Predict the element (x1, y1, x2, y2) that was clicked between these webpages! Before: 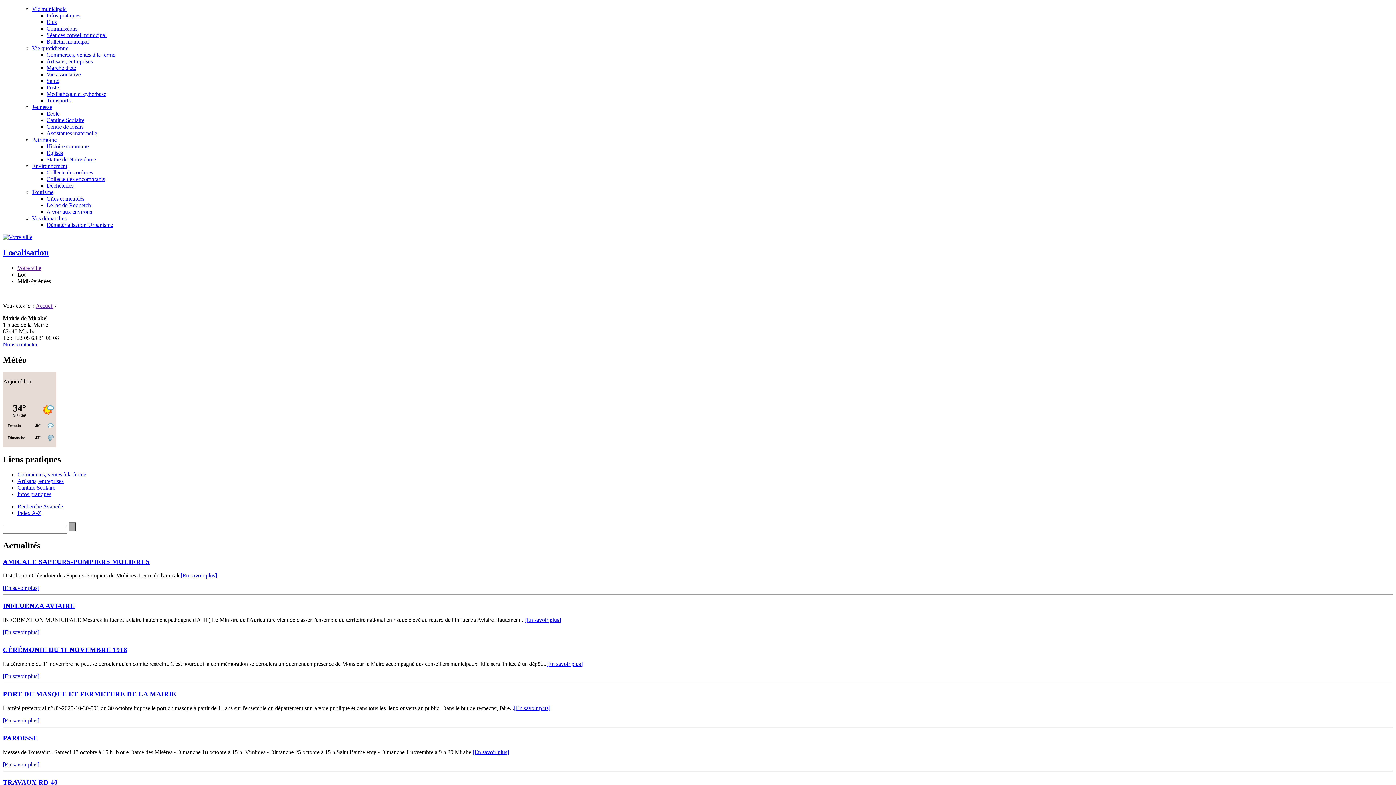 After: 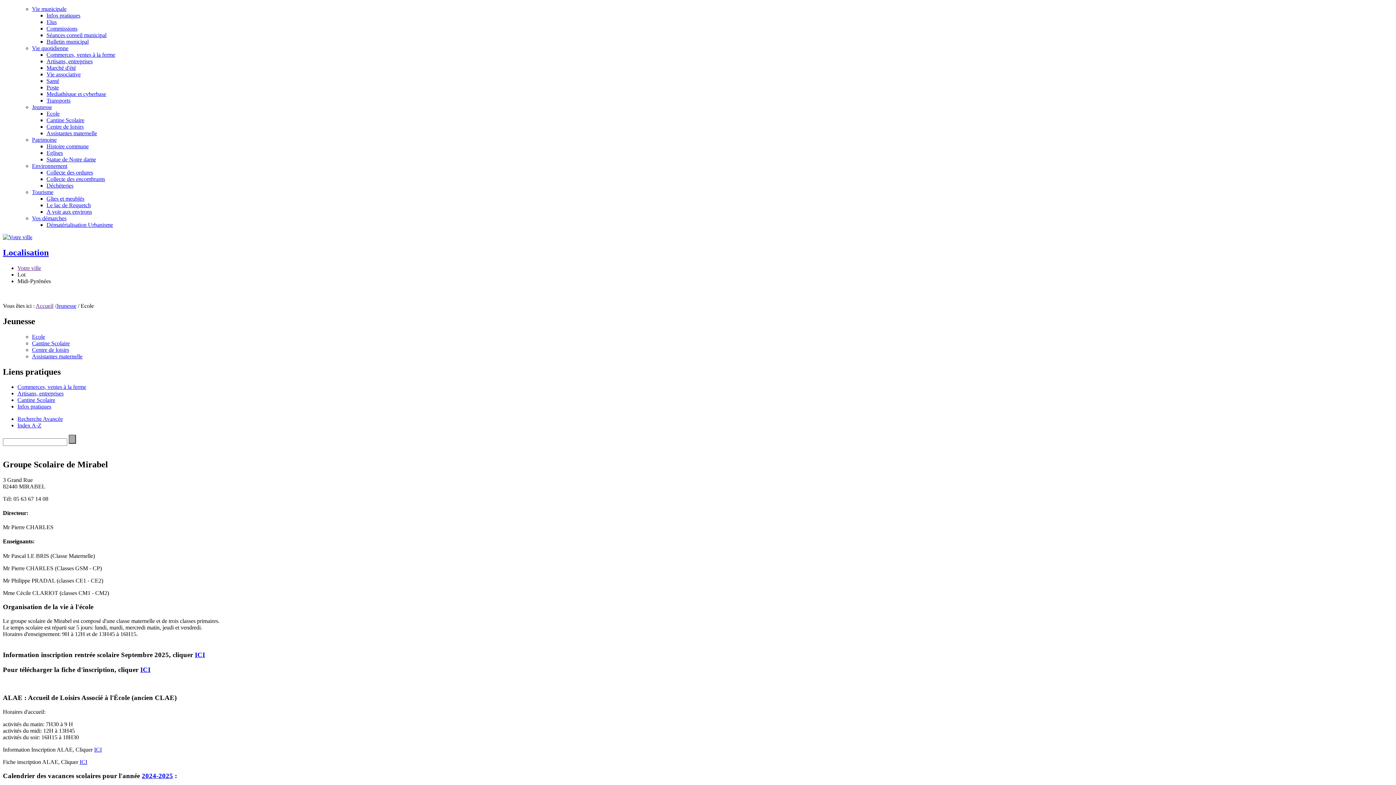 Action: bbox: (32, 104, 52, 110) label: Jeunesse